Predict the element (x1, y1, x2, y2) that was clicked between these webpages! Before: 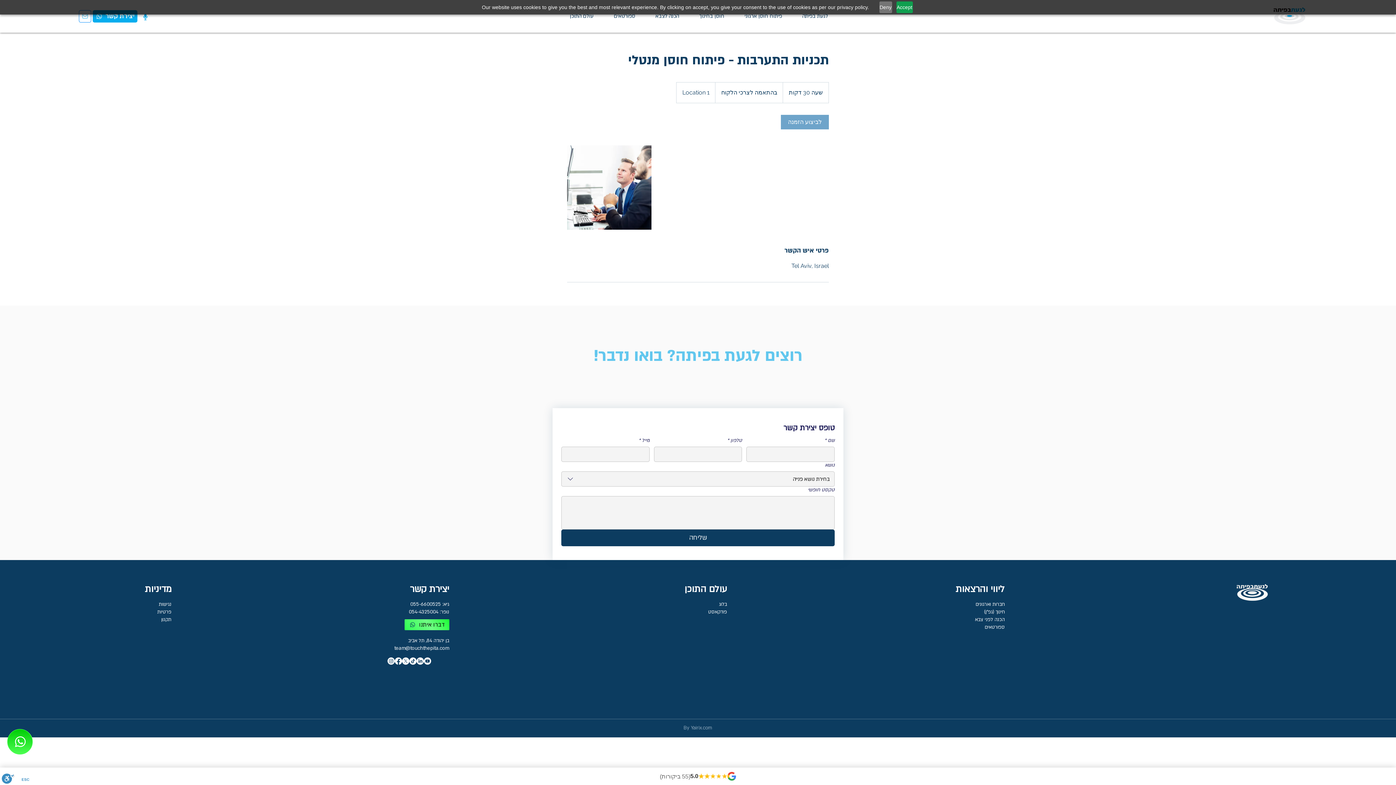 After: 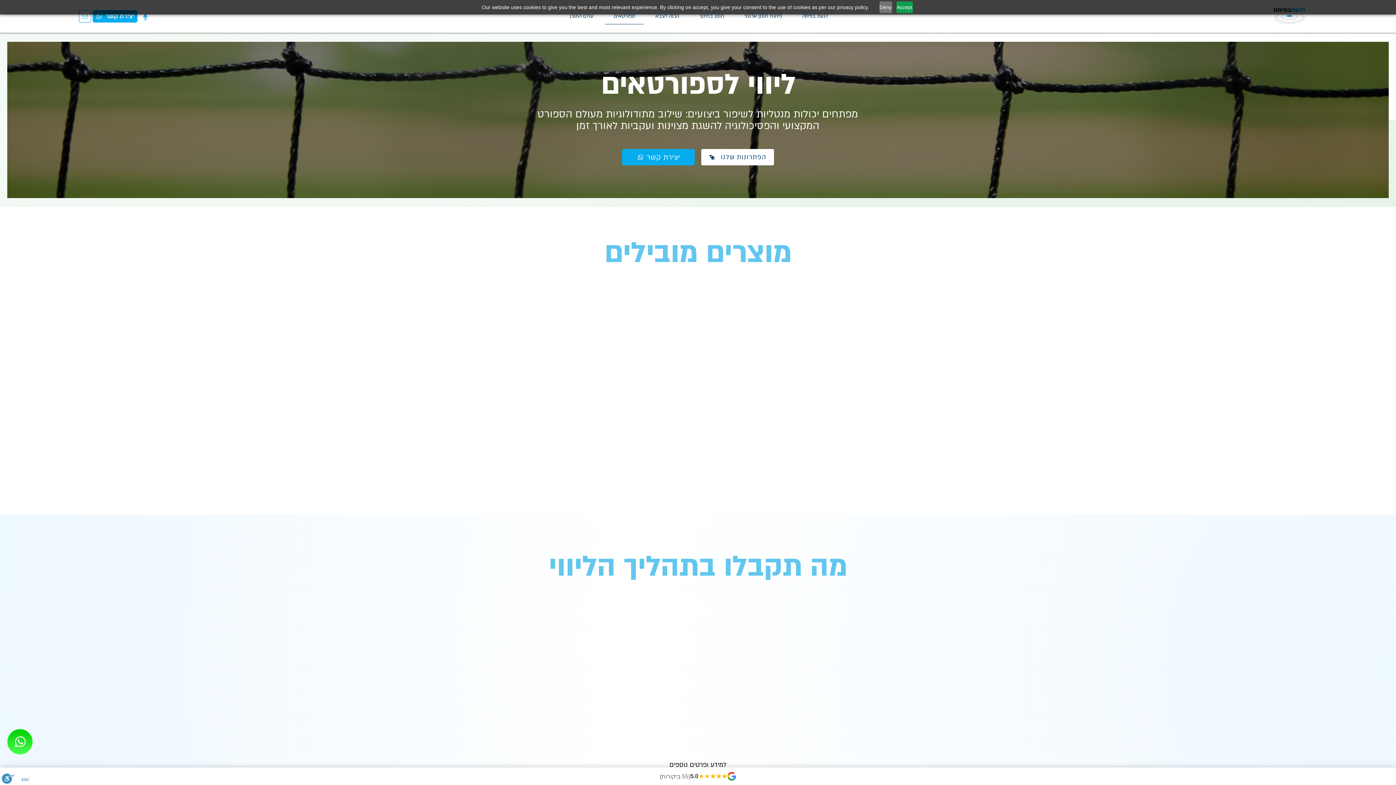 Action: label: ספורטאים bbox: (605, 8, 643, 24)